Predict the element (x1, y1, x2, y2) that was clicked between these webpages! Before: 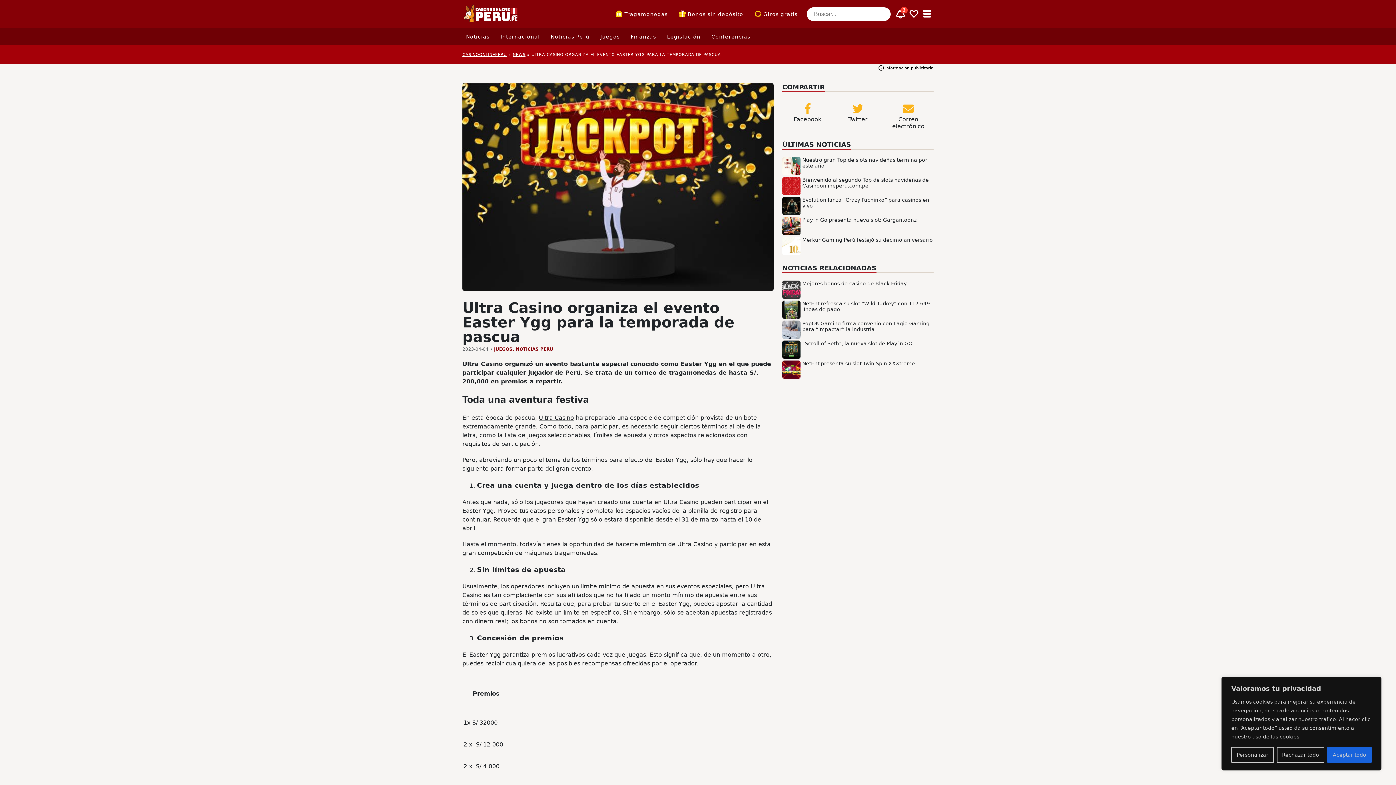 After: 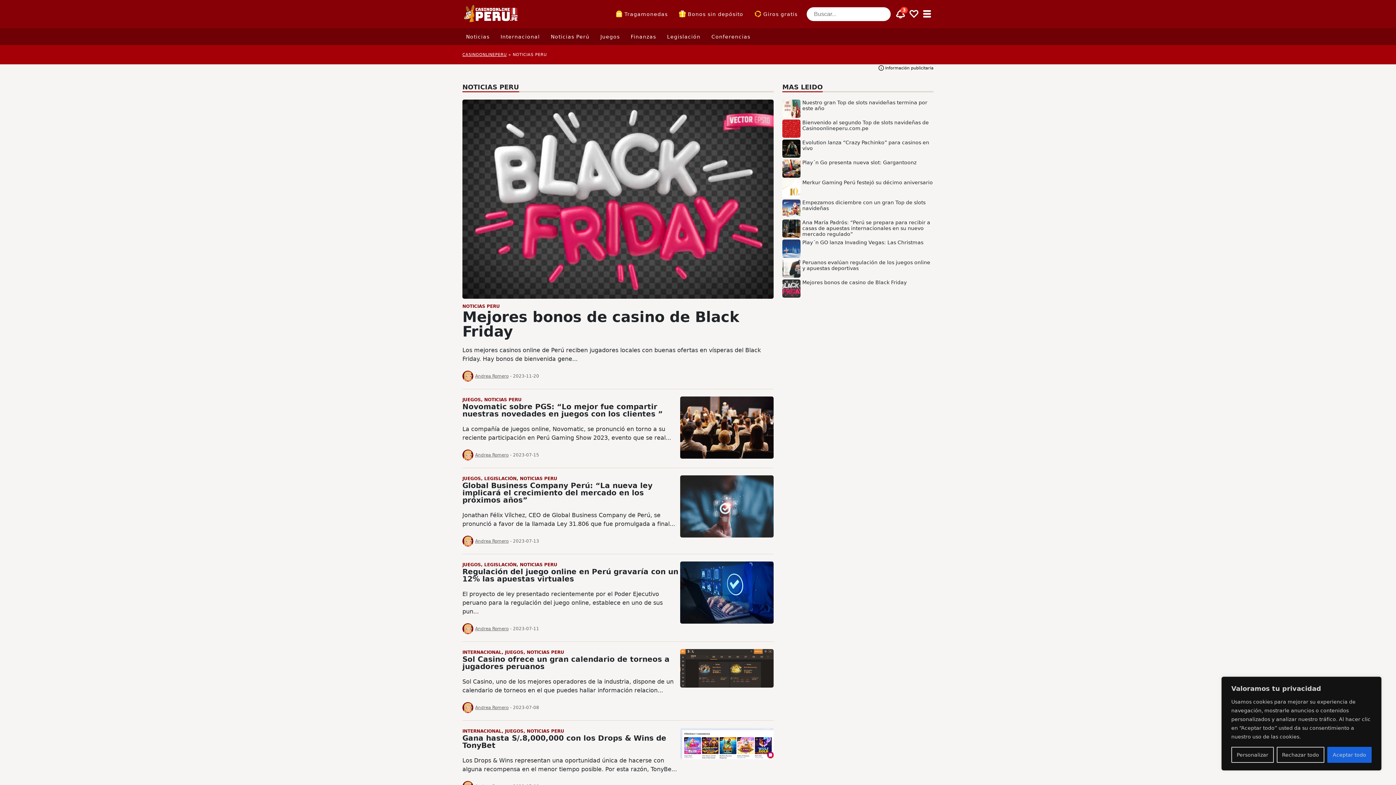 Action: label: Noticias Perú bbox: (550, 33, 589, 39)